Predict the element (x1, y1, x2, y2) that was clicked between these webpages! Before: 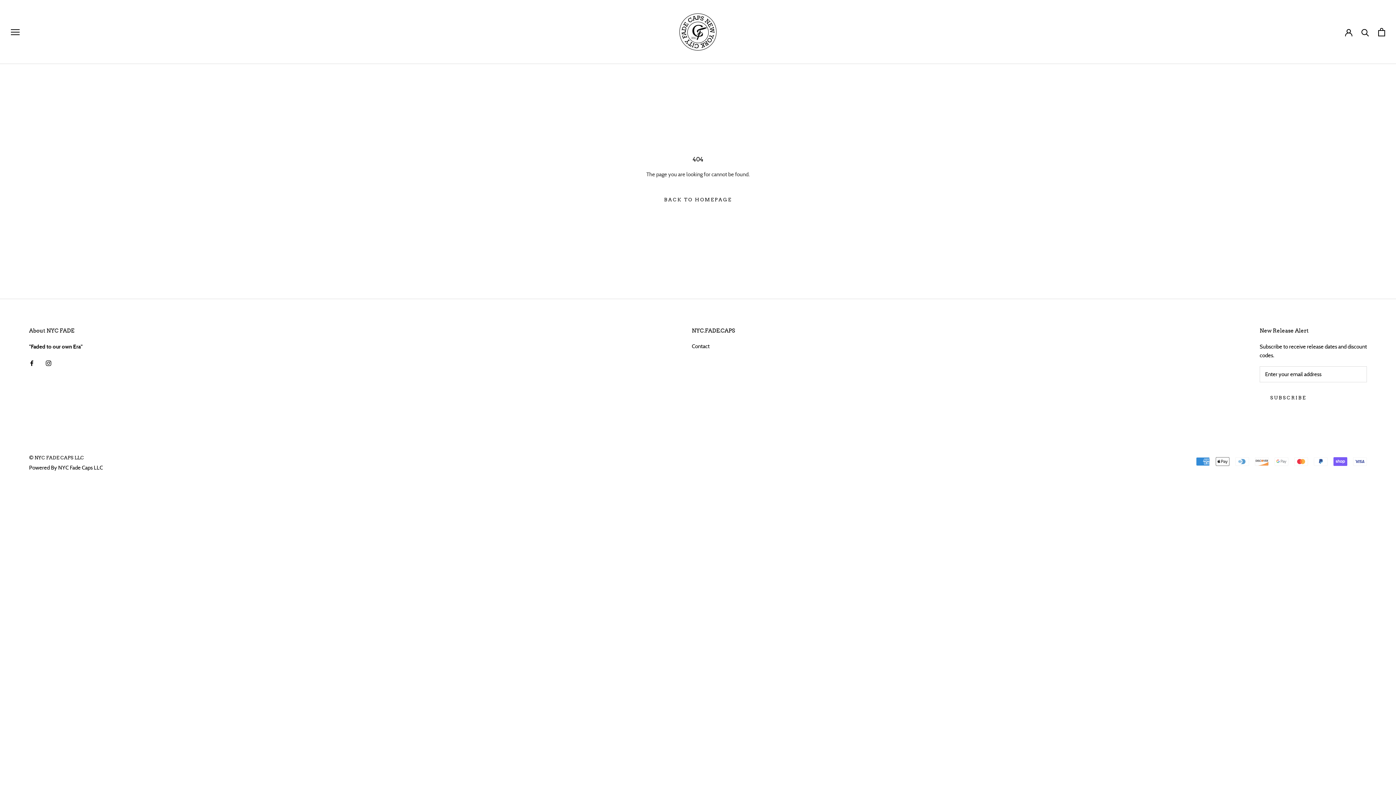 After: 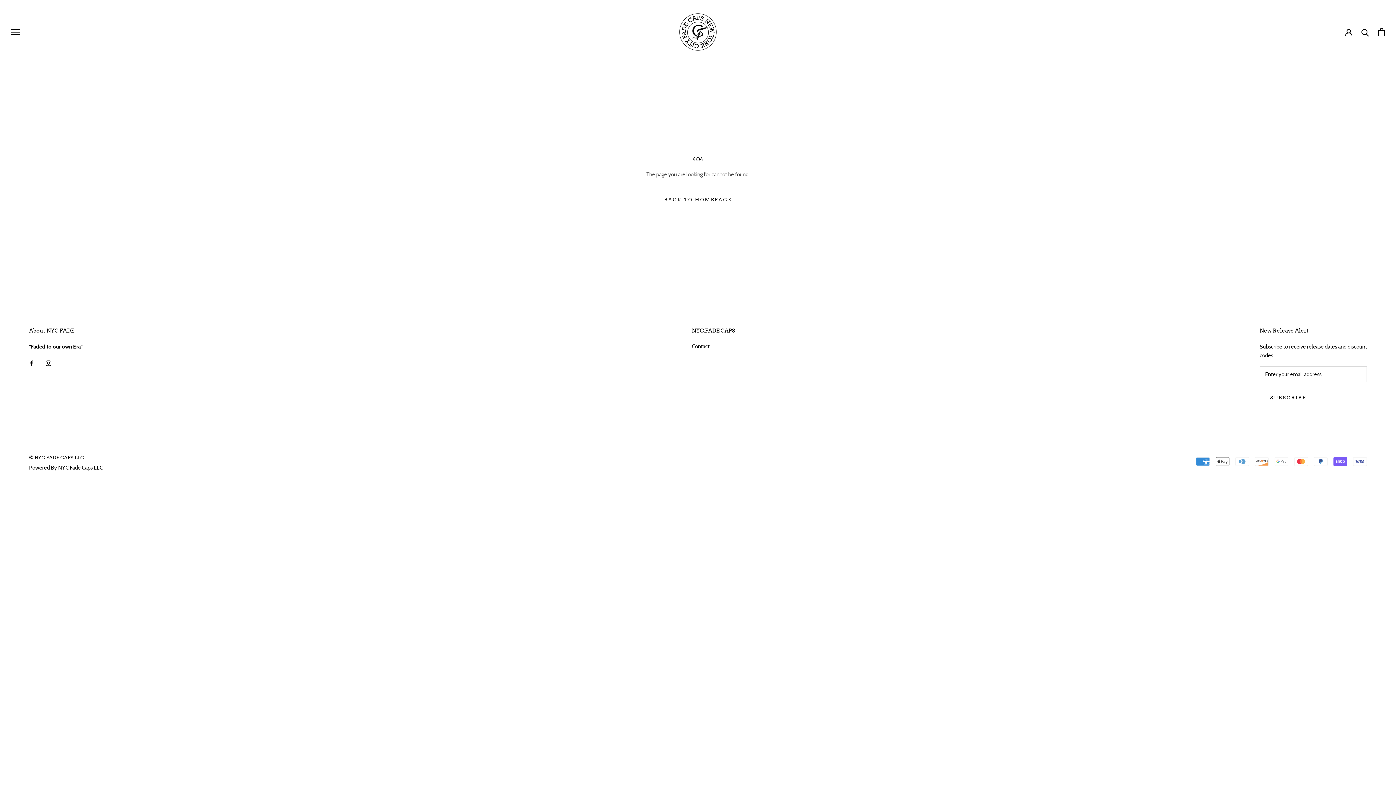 Action: label: Facebook bbox: (29, 358, 34, 367)